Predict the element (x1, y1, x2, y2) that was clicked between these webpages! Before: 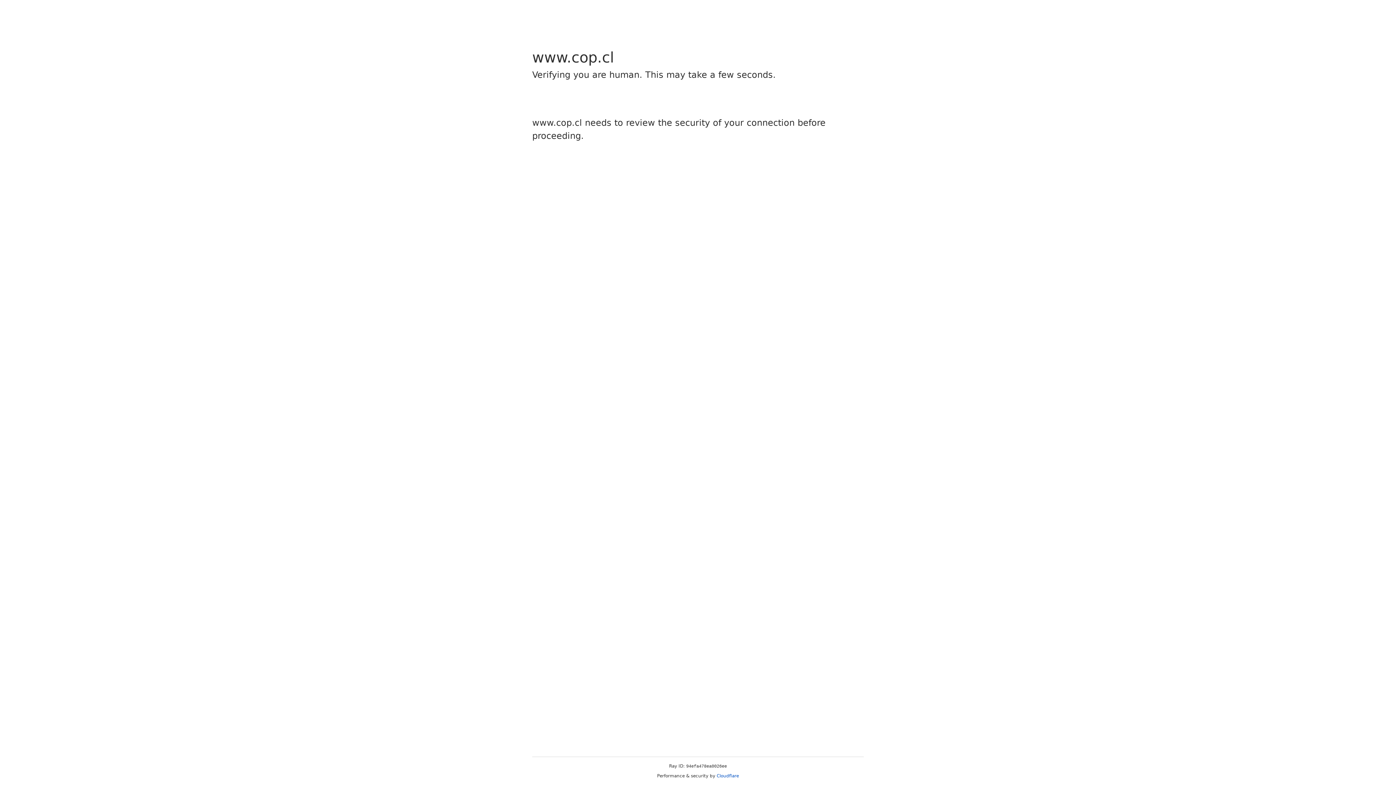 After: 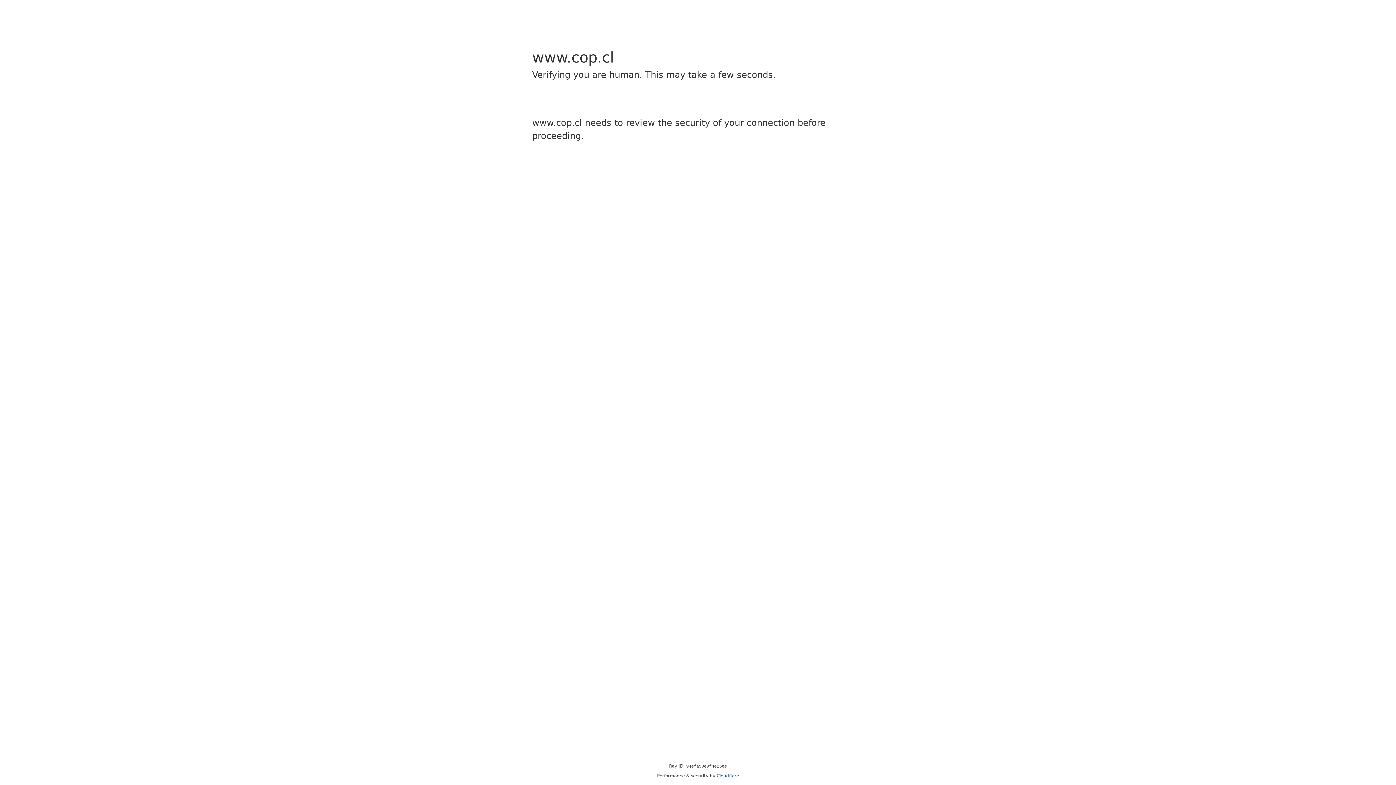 Action: label: Cloudflare bbox: (716, 773, 739, 778)